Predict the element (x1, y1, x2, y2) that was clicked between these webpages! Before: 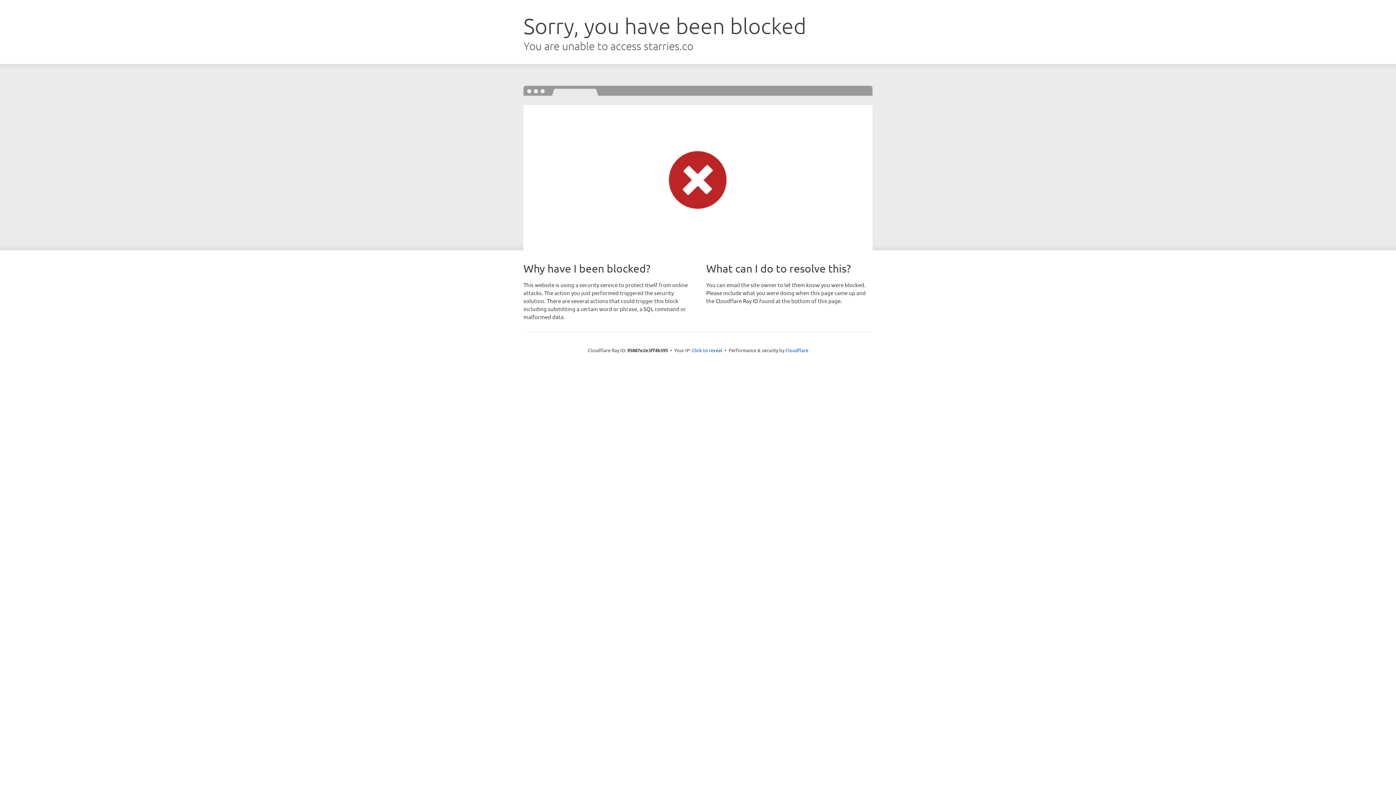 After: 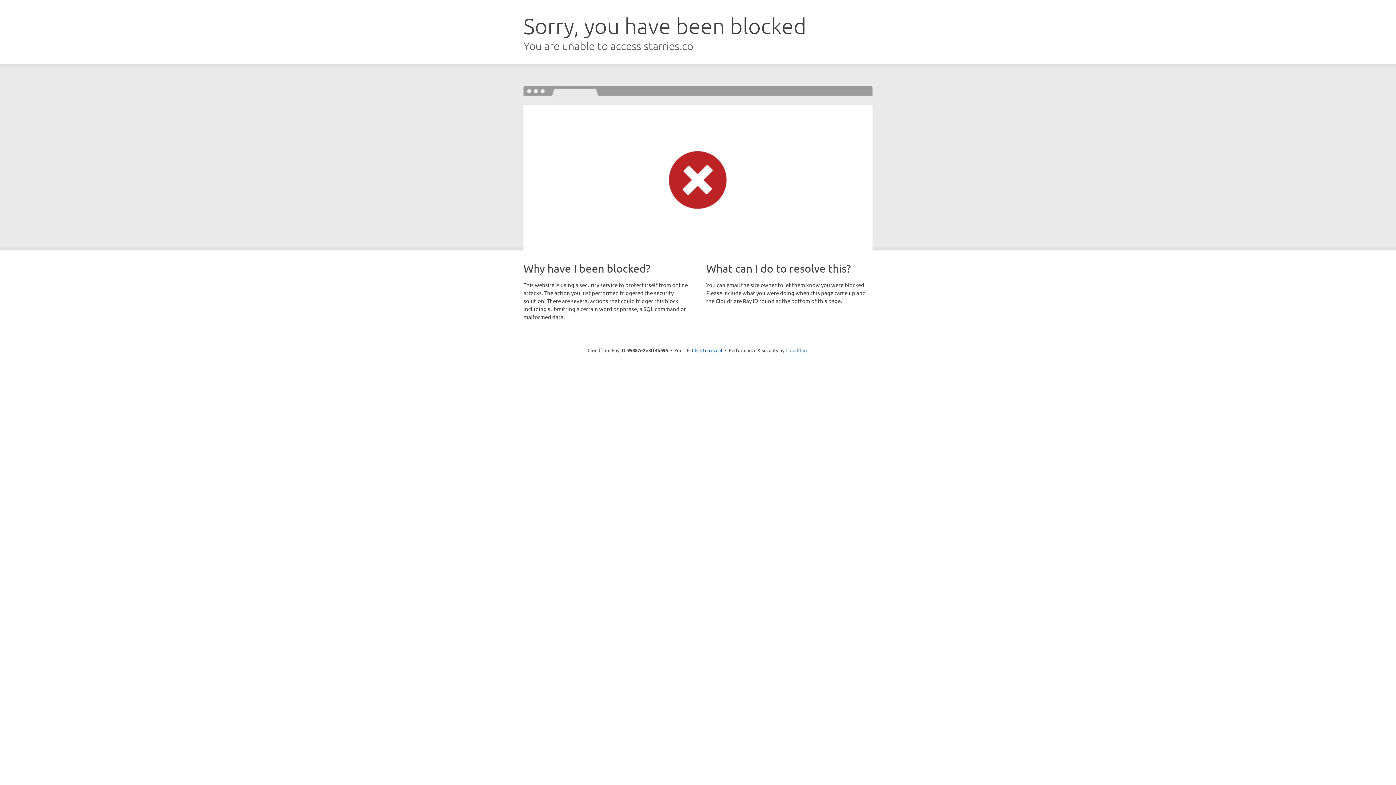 Action: bbox: (785, 347, 808, 353) label: Cloudflare